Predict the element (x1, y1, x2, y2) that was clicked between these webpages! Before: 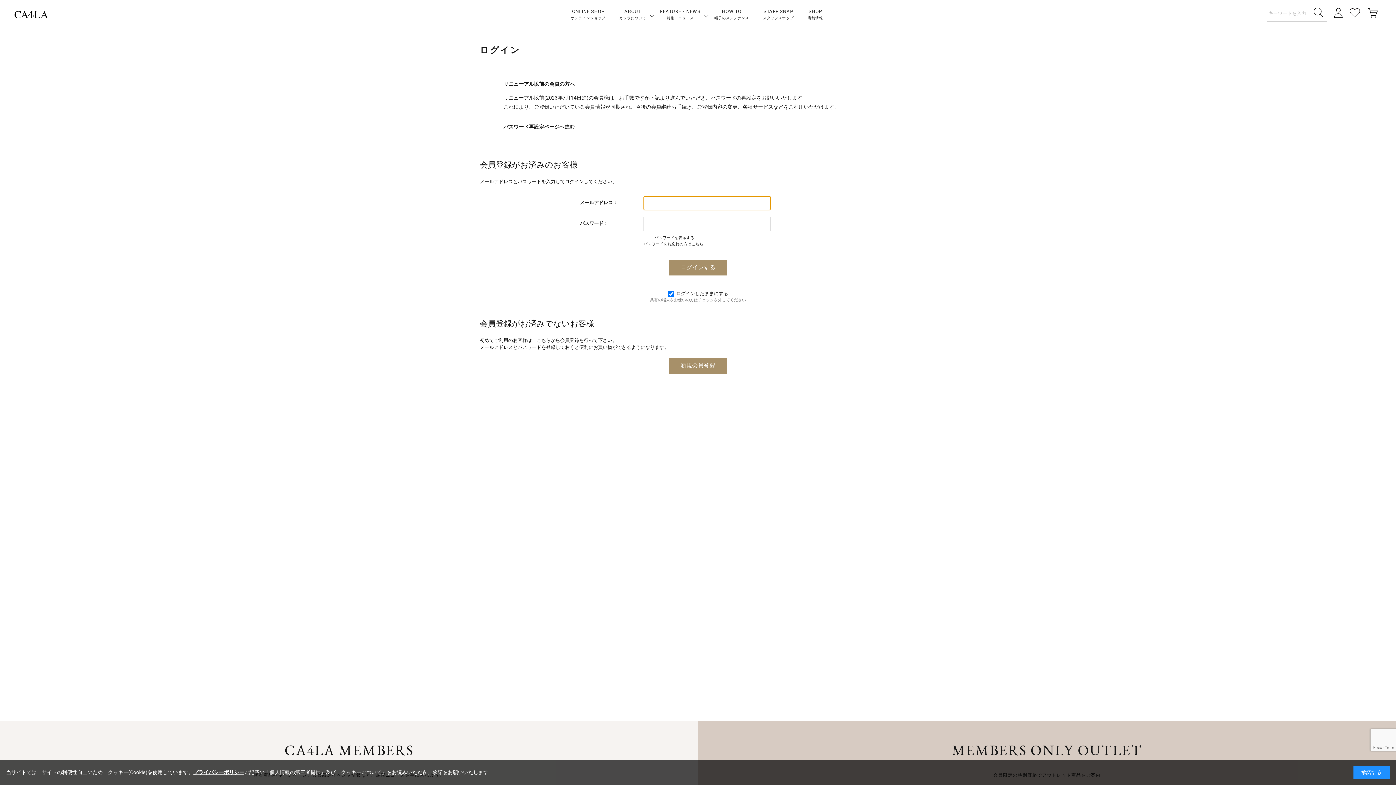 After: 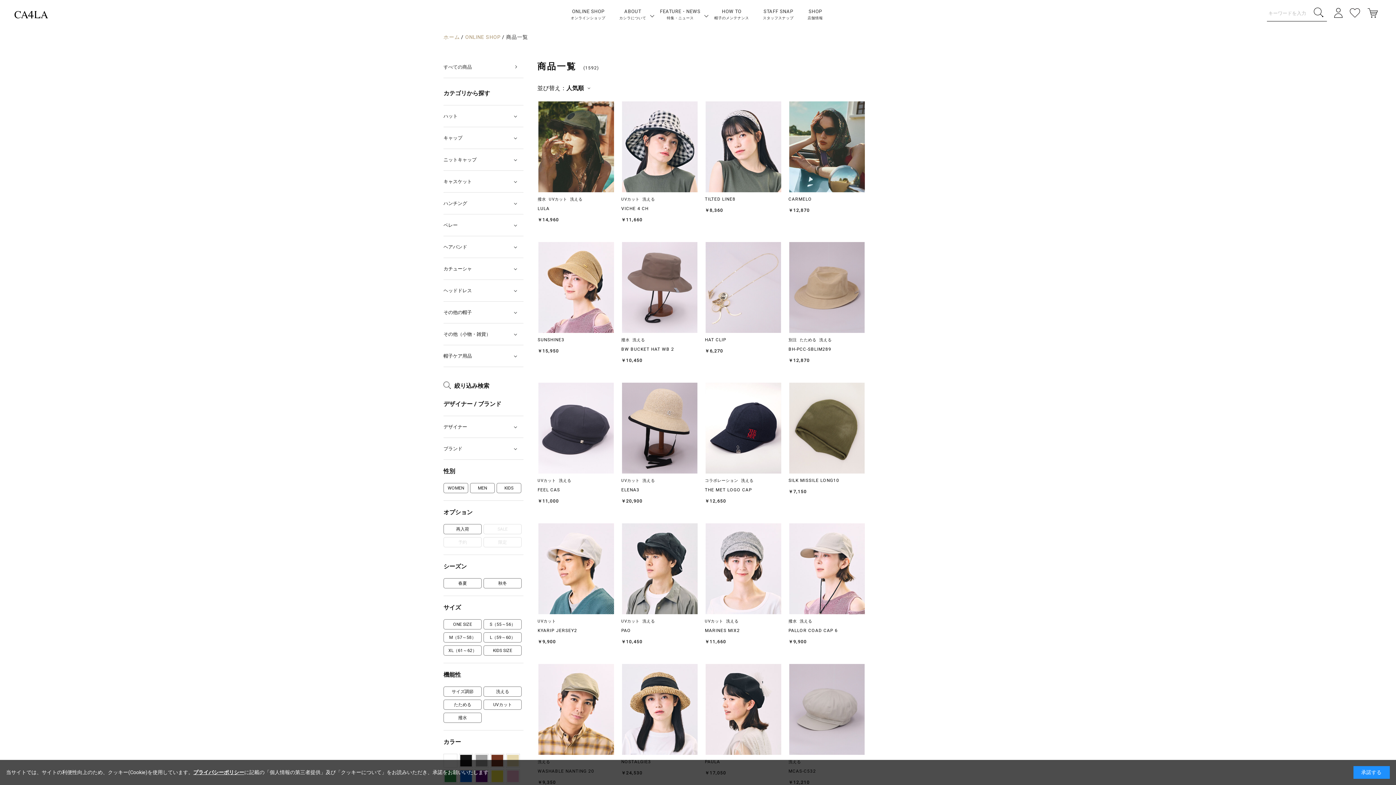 Action: label: ONLINE SHOP
オンラインショップ bbox: (570, 0, 605, 29)